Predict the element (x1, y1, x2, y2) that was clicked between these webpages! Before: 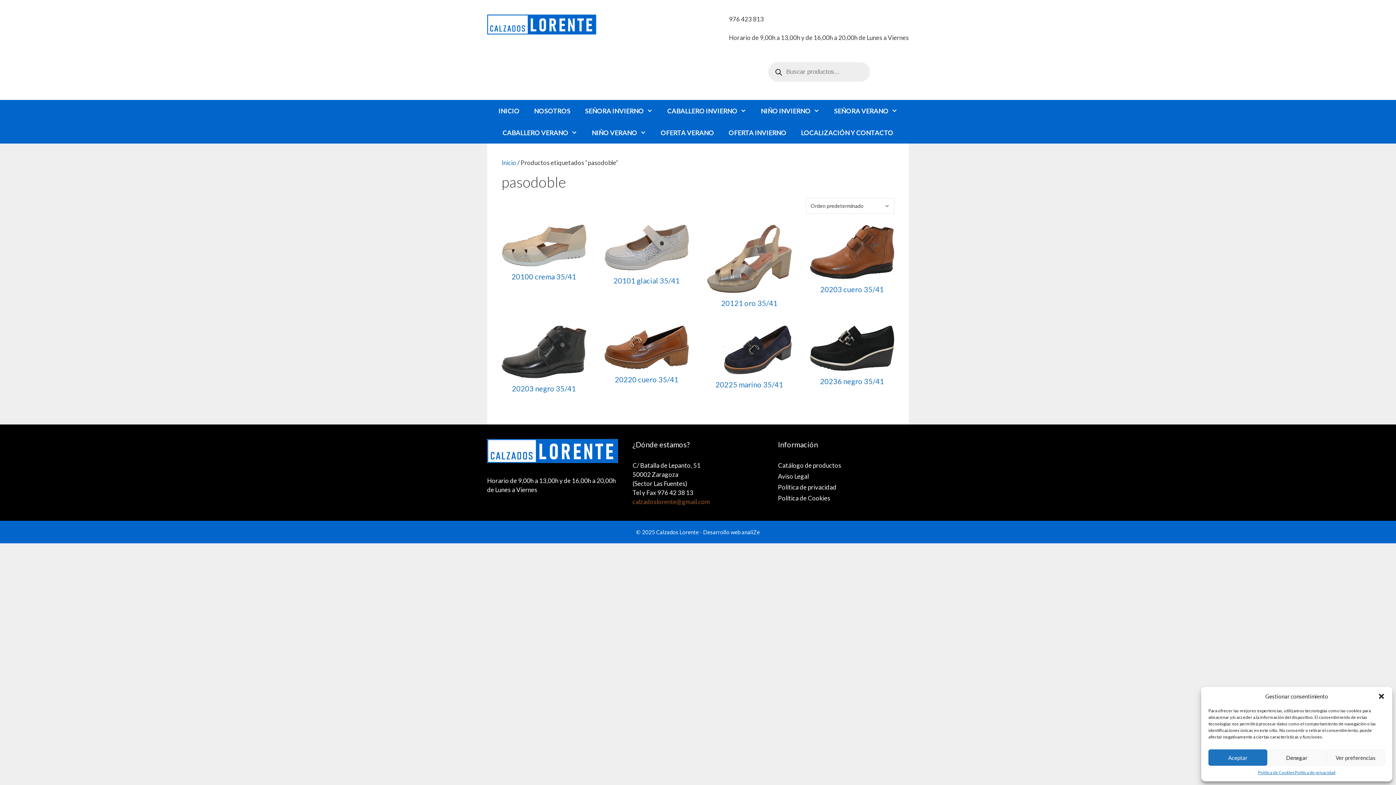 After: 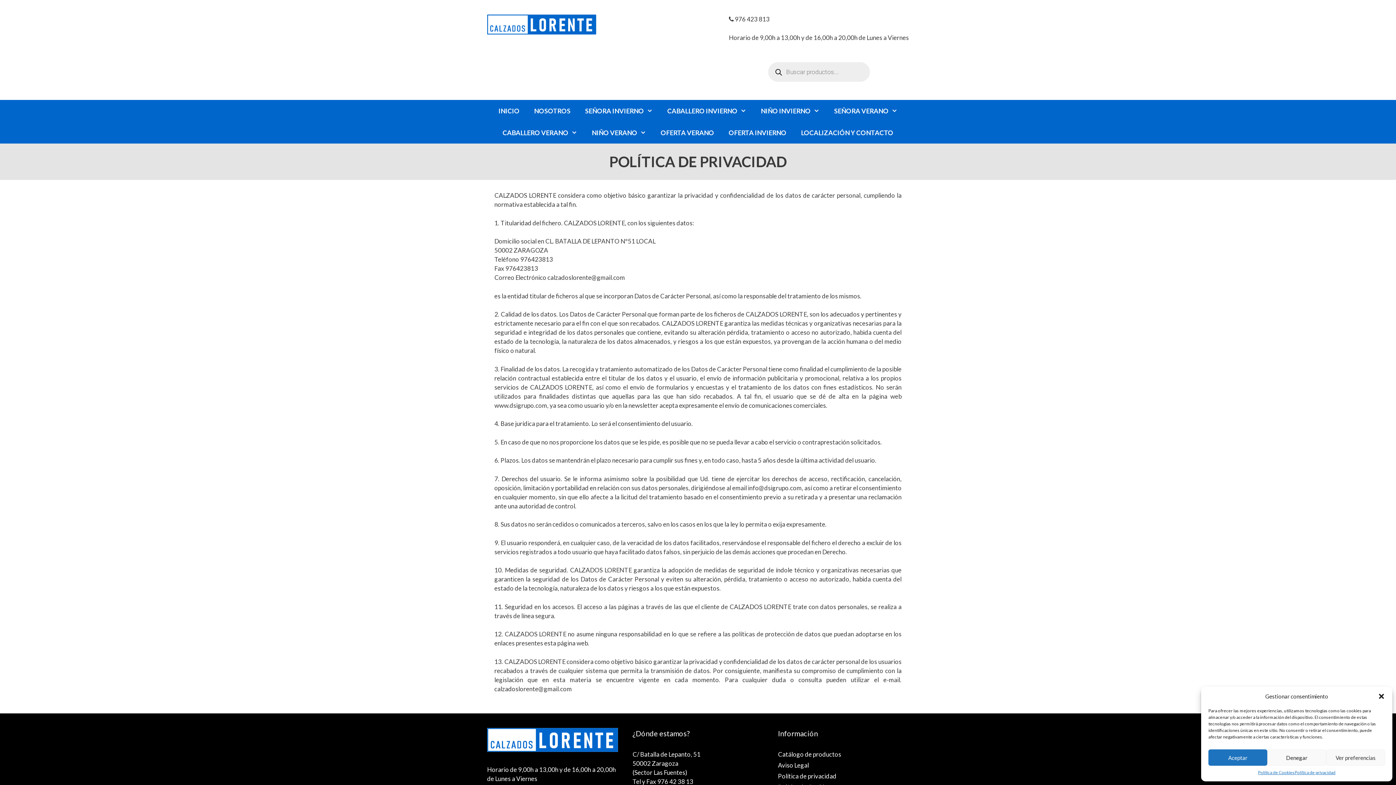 Action: bbox: (1295, 769, 1335, 776) label: Política de privacidad